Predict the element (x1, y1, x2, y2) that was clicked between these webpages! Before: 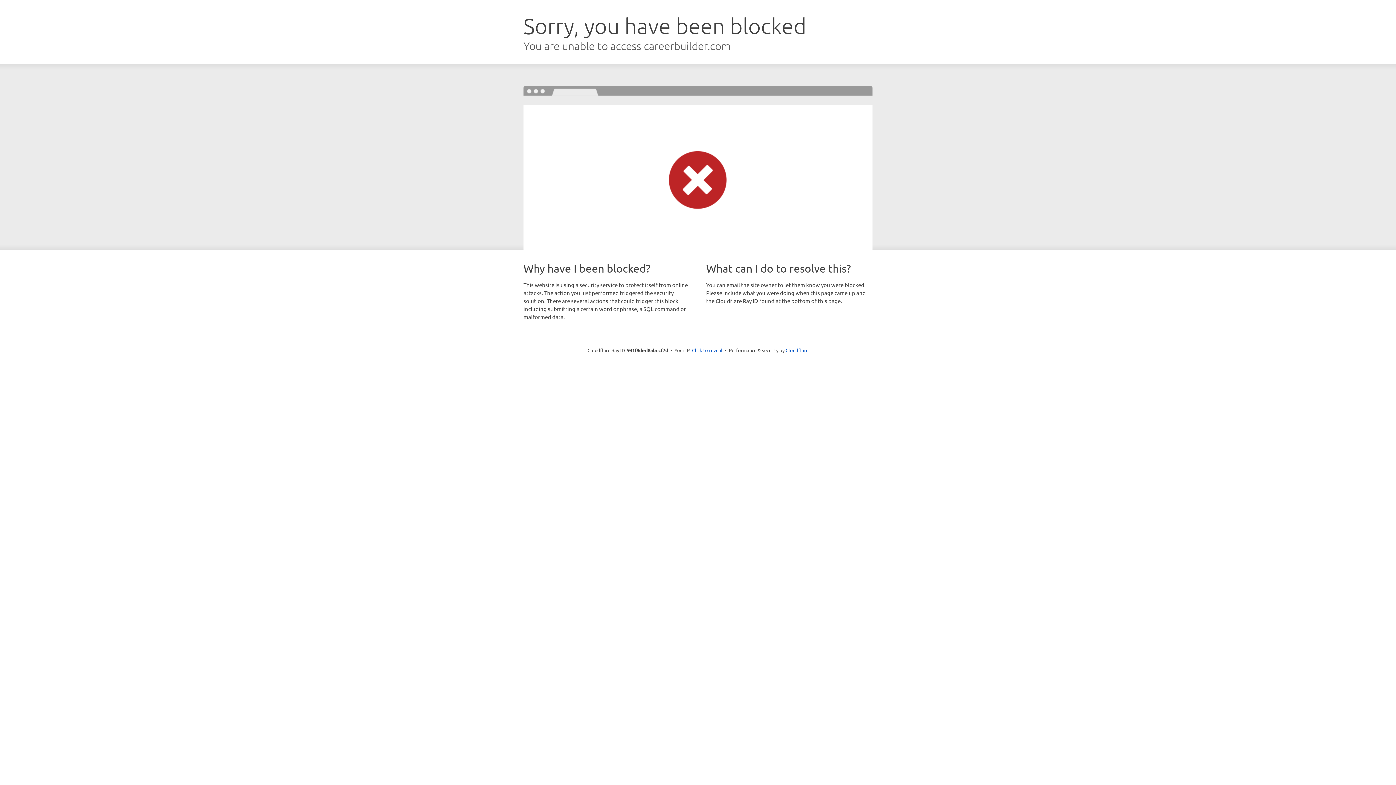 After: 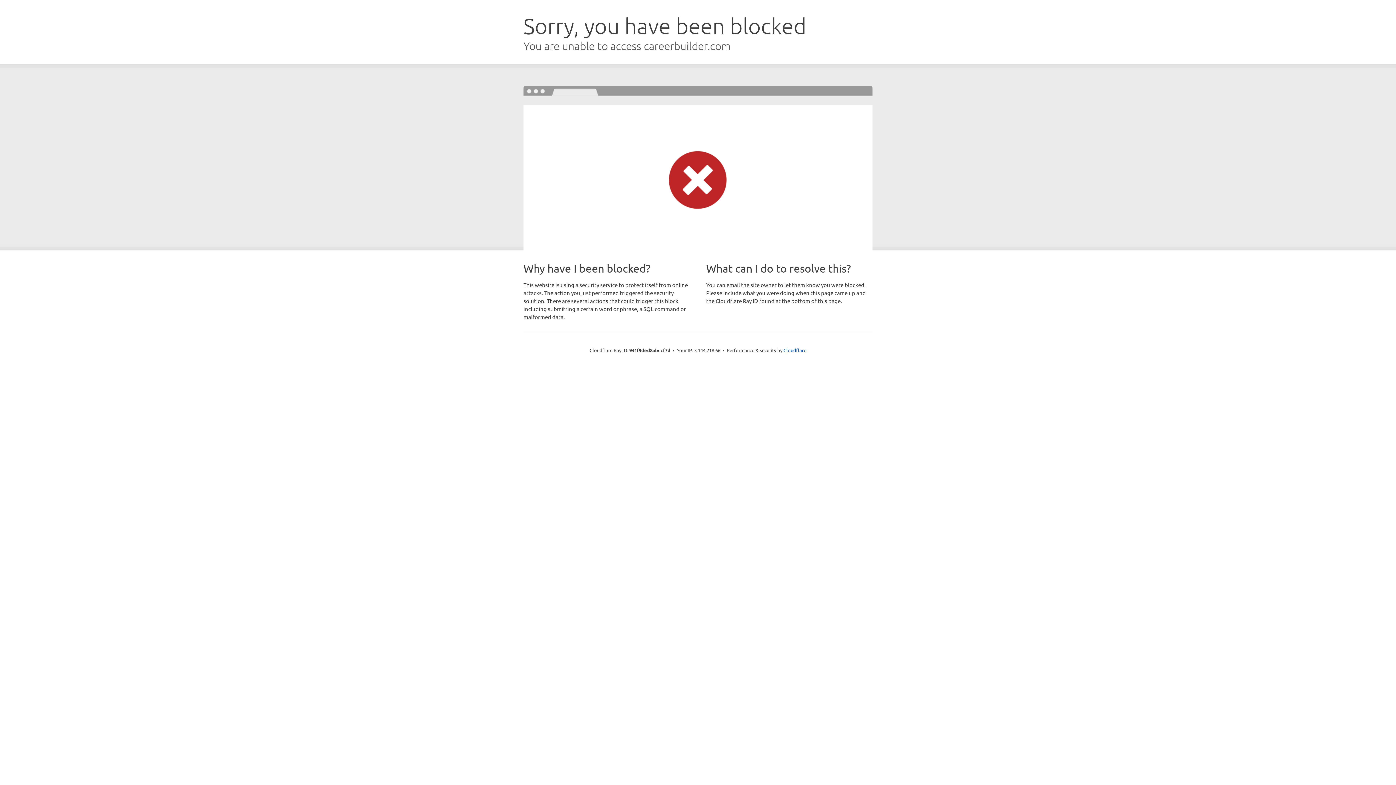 Action: label: Click to reveal bbox: (692, 346, 722, 353)